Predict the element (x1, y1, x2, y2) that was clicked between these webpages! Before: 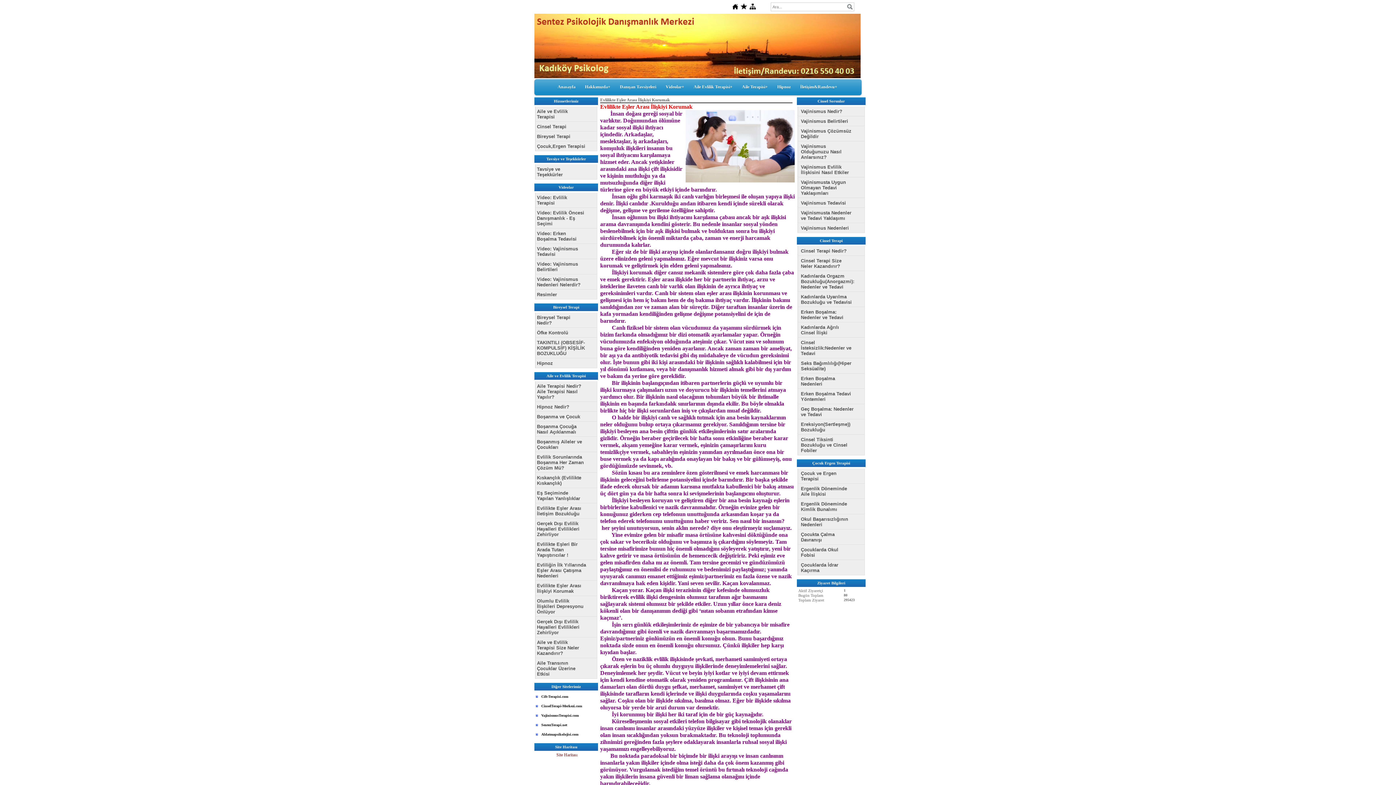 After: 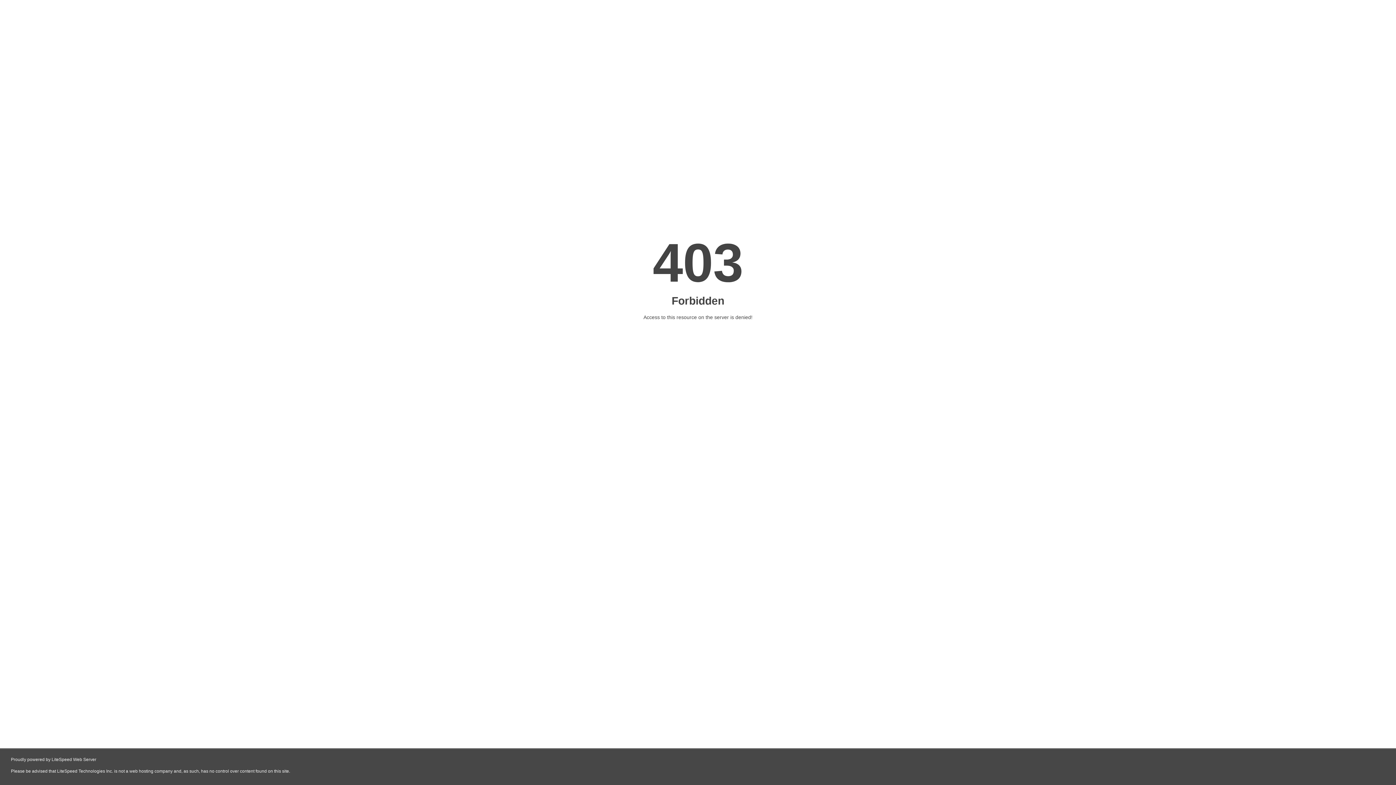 Action: bbox: (536, 720, 598, 730) label: SentezTerapi.net